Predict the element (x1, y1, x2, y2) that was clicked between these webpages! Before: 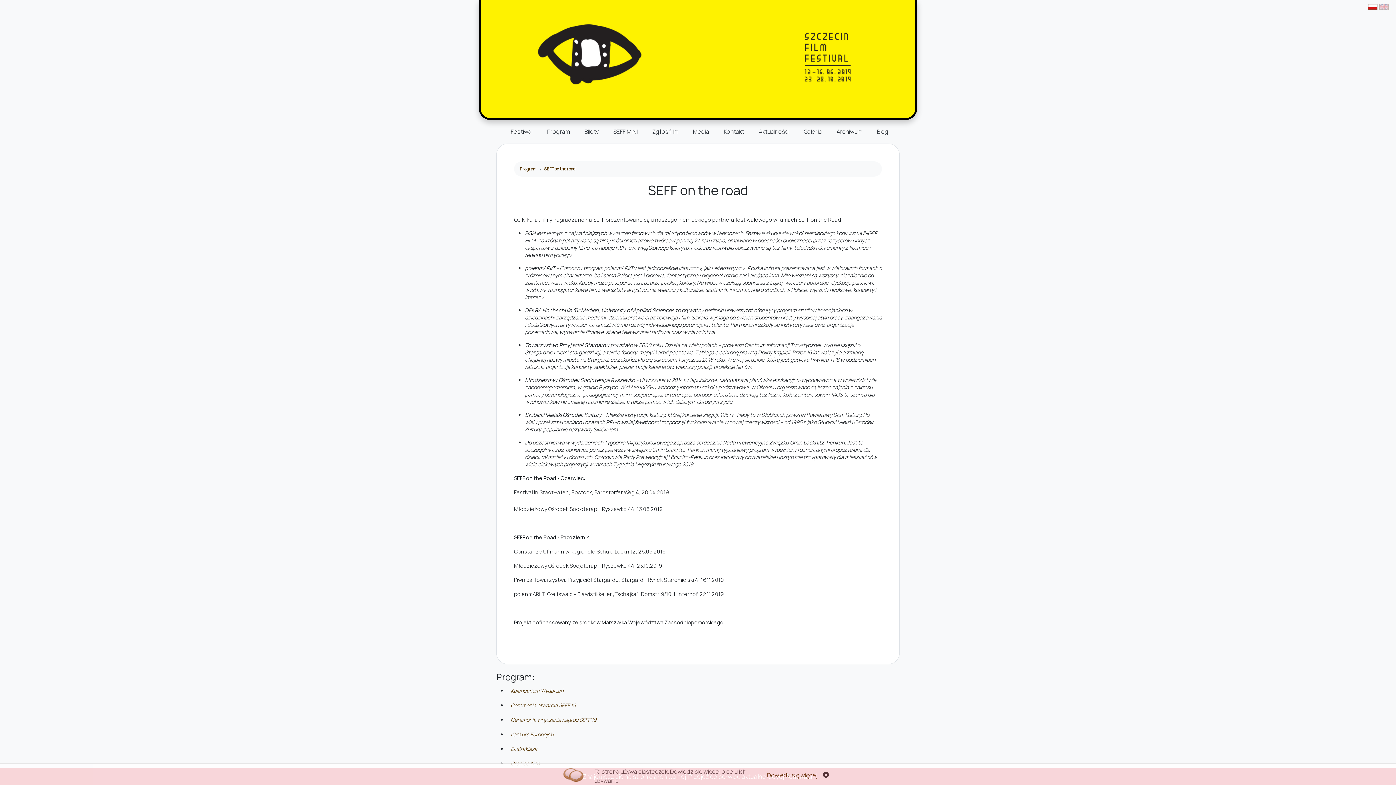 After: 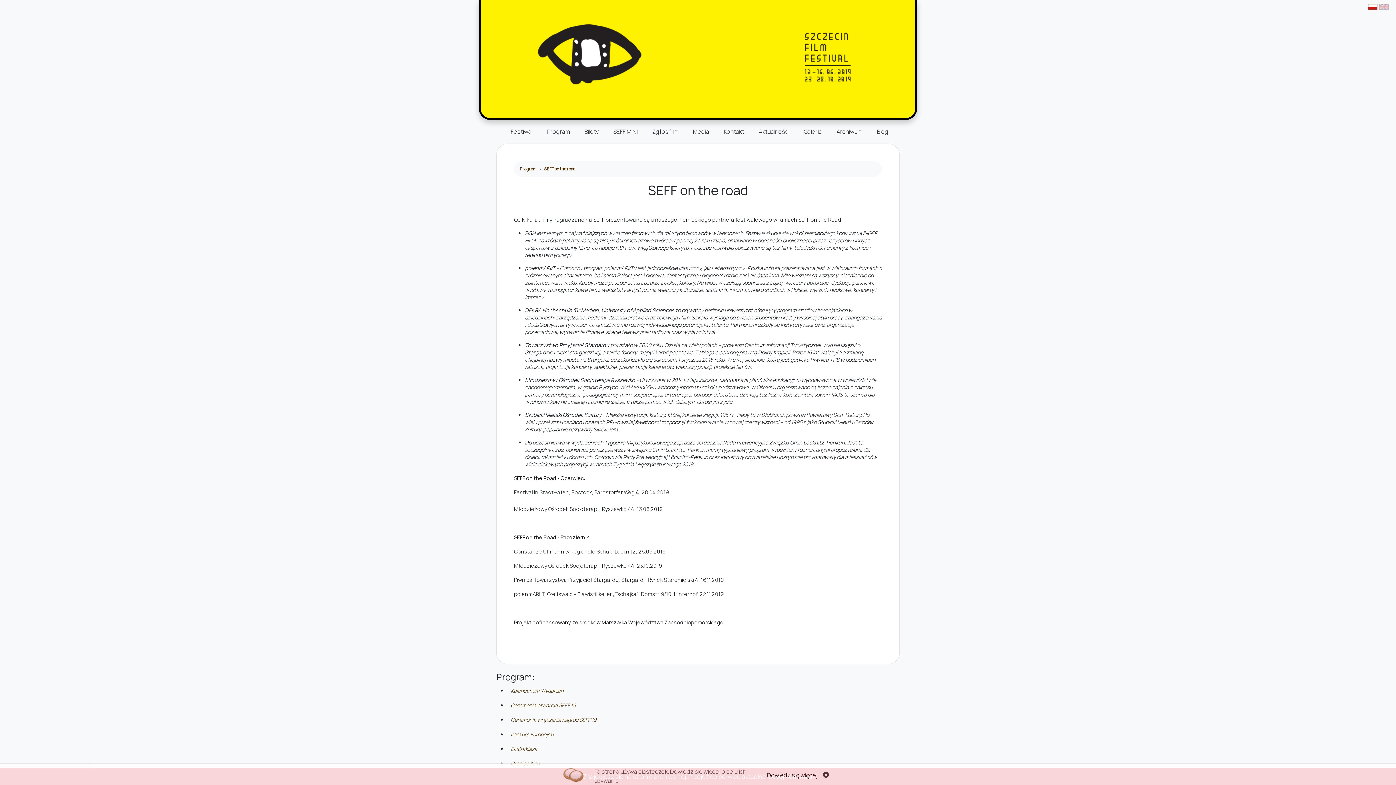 Action: label: Dowiedz się więcej bbox: (767, 771, 817, 779)